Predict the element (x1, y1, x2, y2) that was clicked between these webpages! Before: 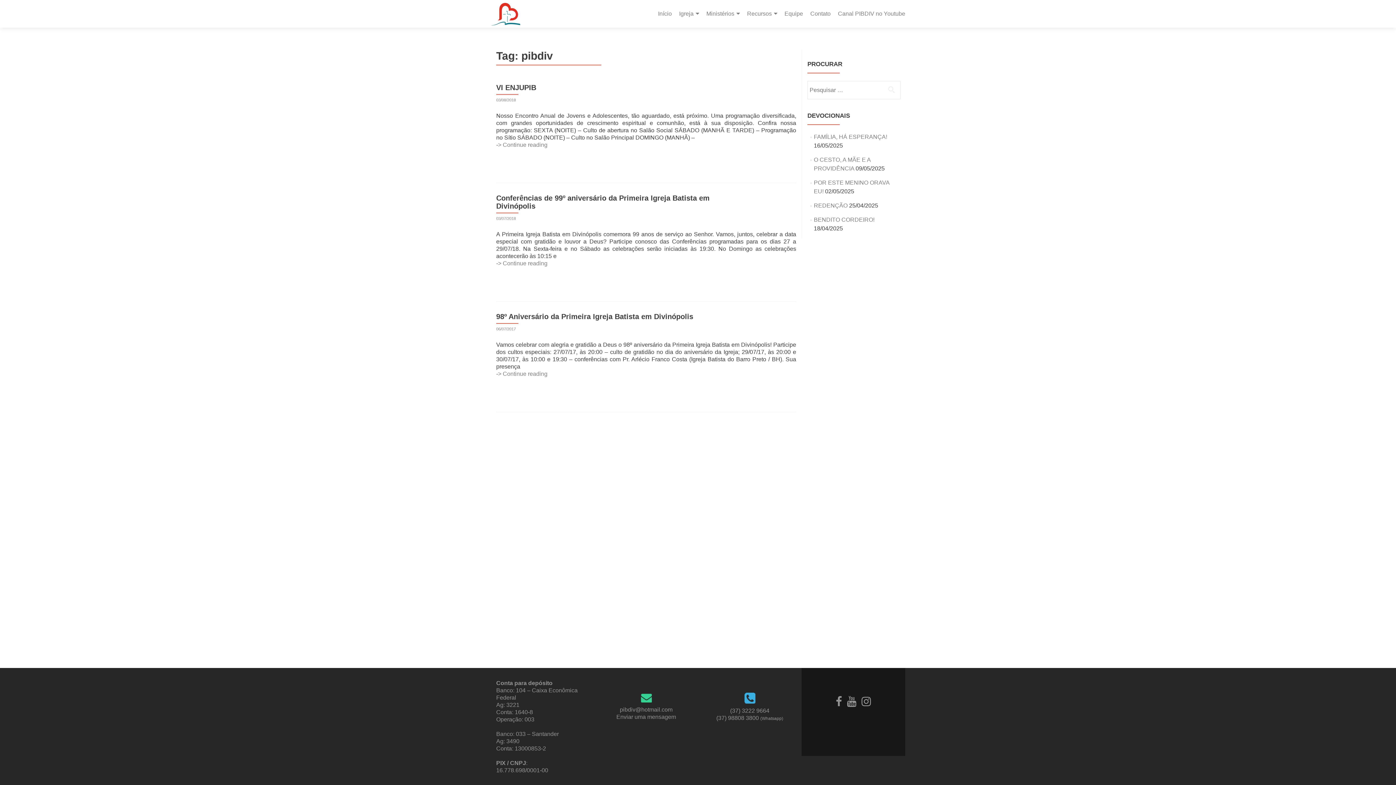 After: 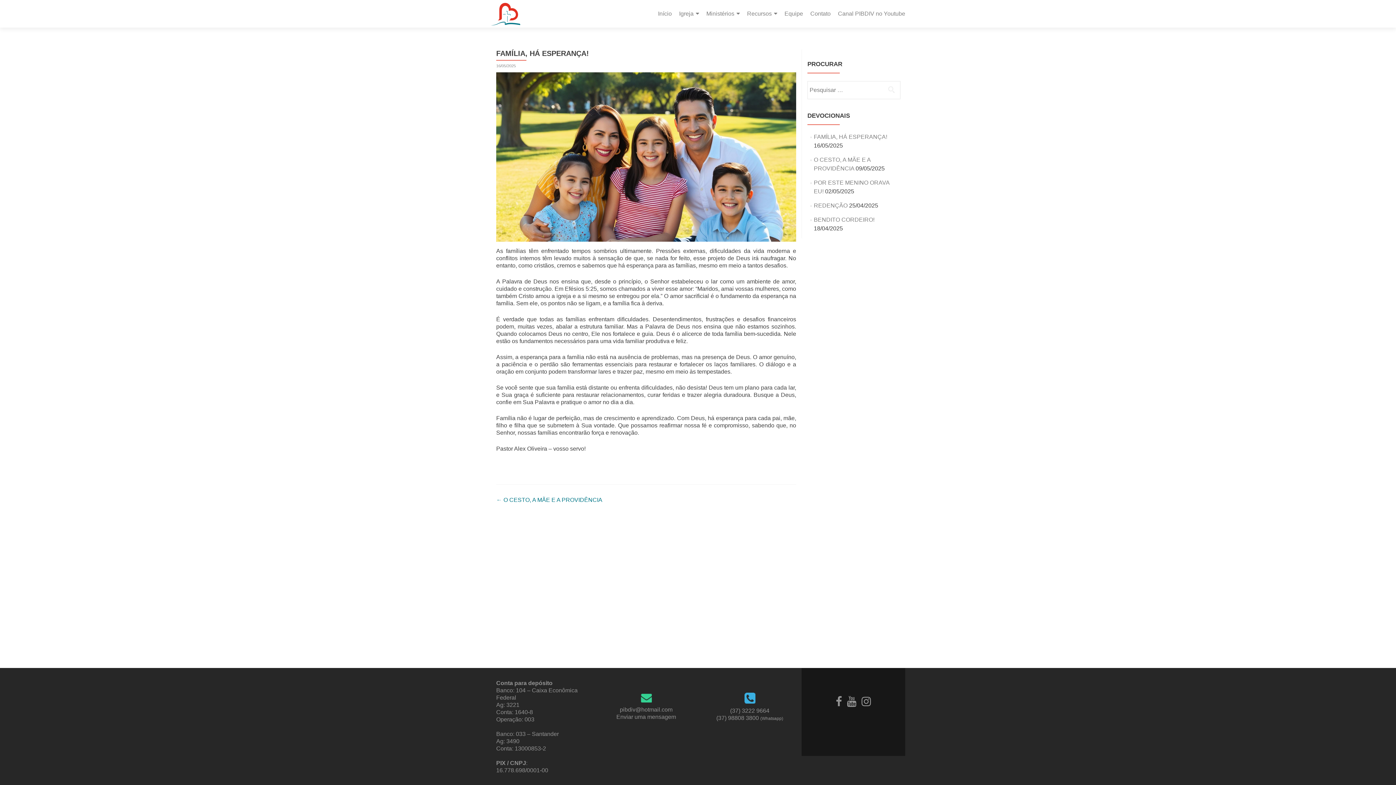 Action: label: FAMÍLIA, HÁ ESPERANÇA! bbox: (814, 133, 887, 140)